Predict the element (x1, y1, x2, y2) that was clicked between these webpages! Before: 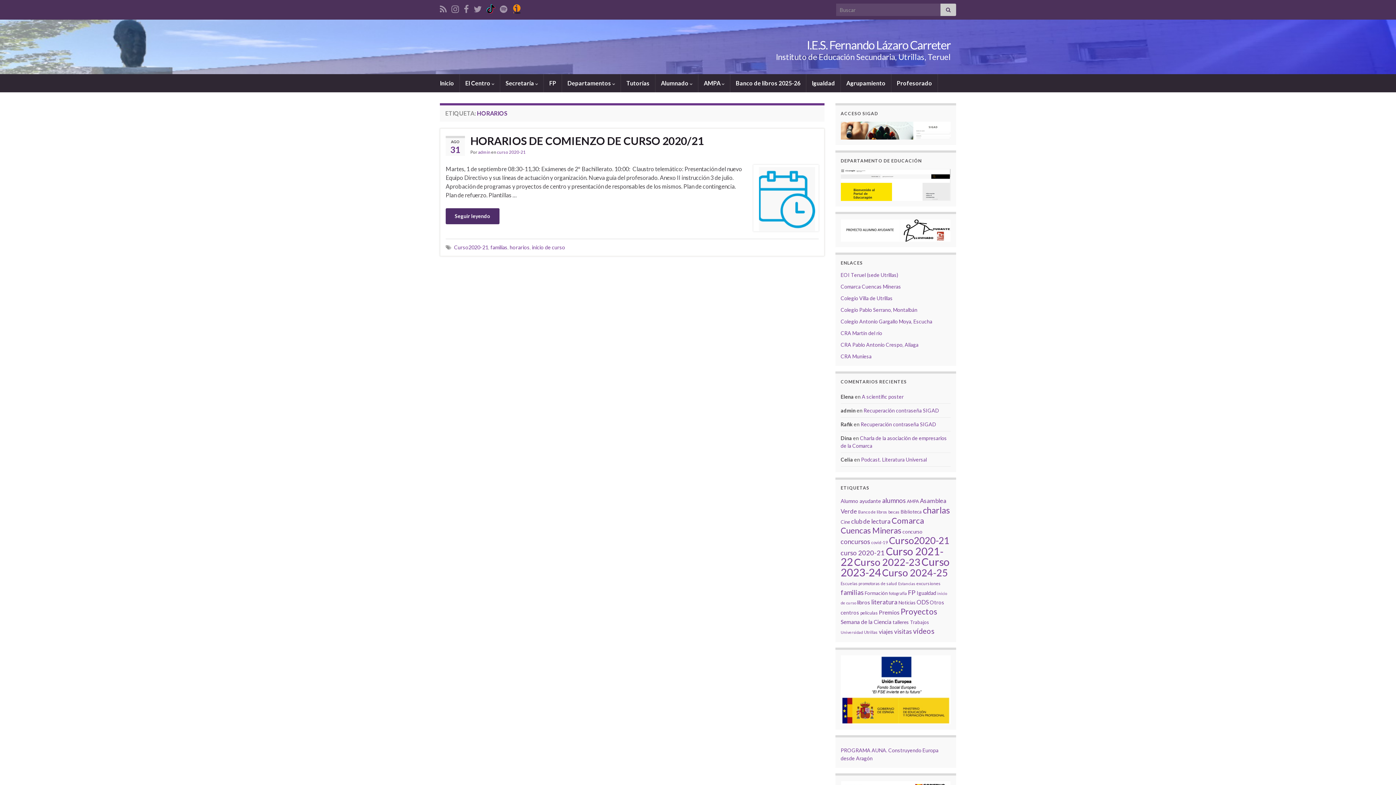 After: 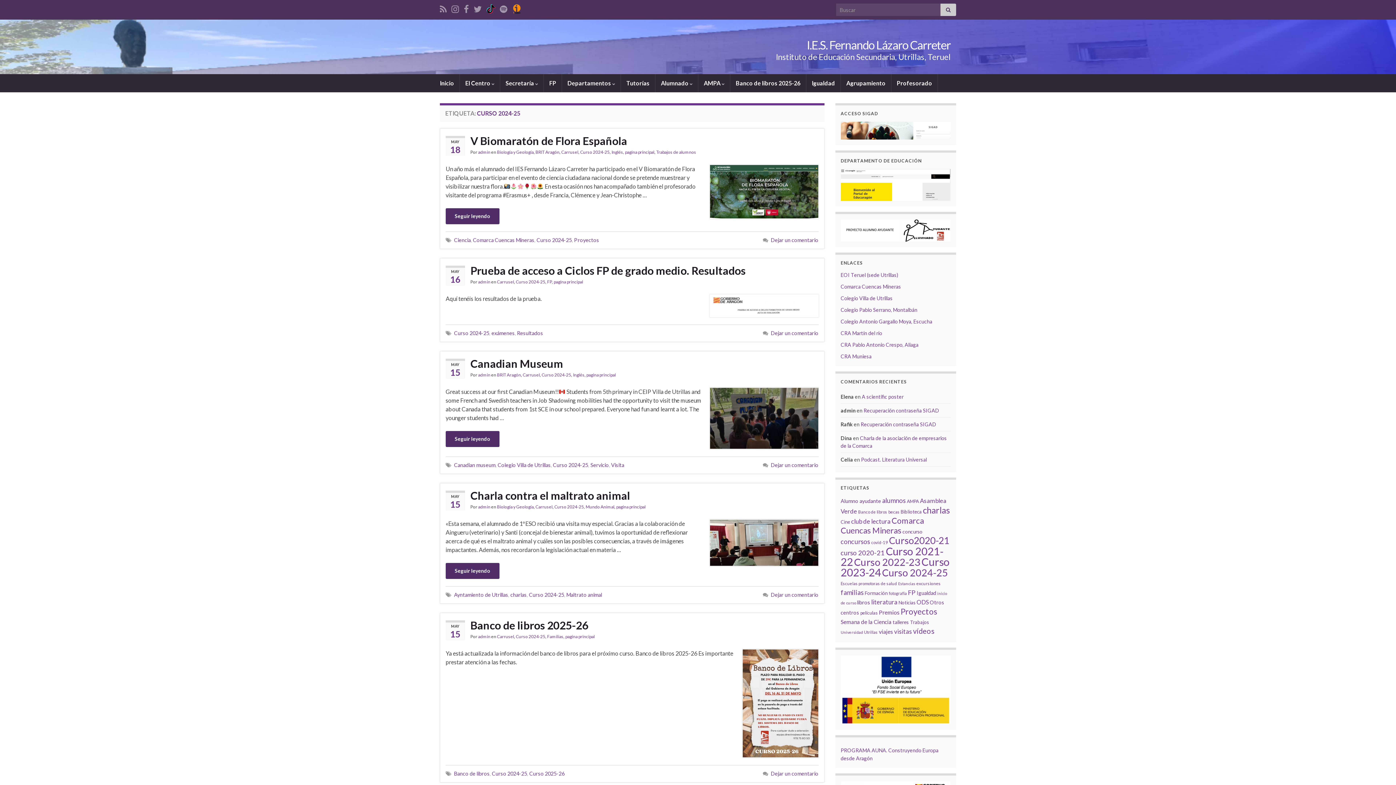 Action: label: Curso 2024-25 (107 elementos) bbox: (882, 566, 948, 578)